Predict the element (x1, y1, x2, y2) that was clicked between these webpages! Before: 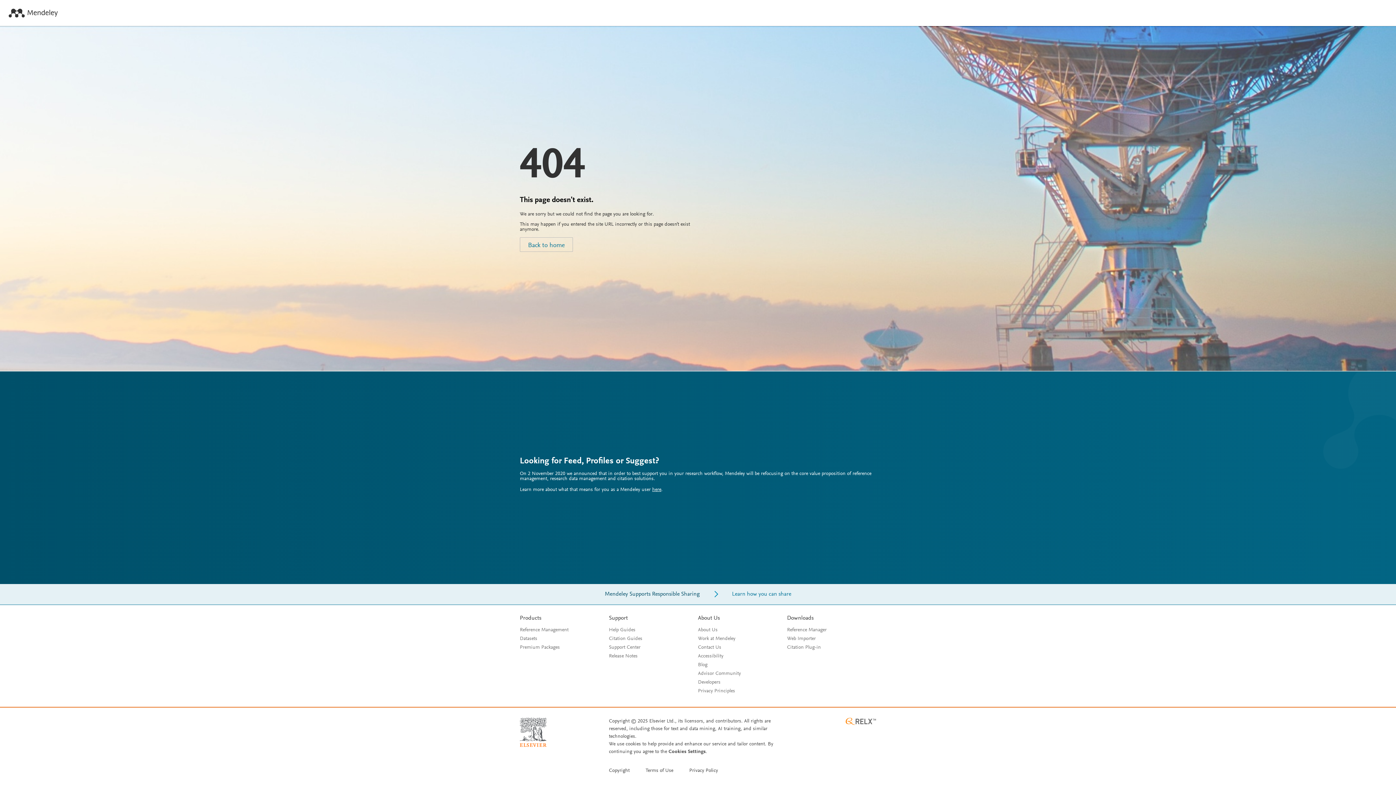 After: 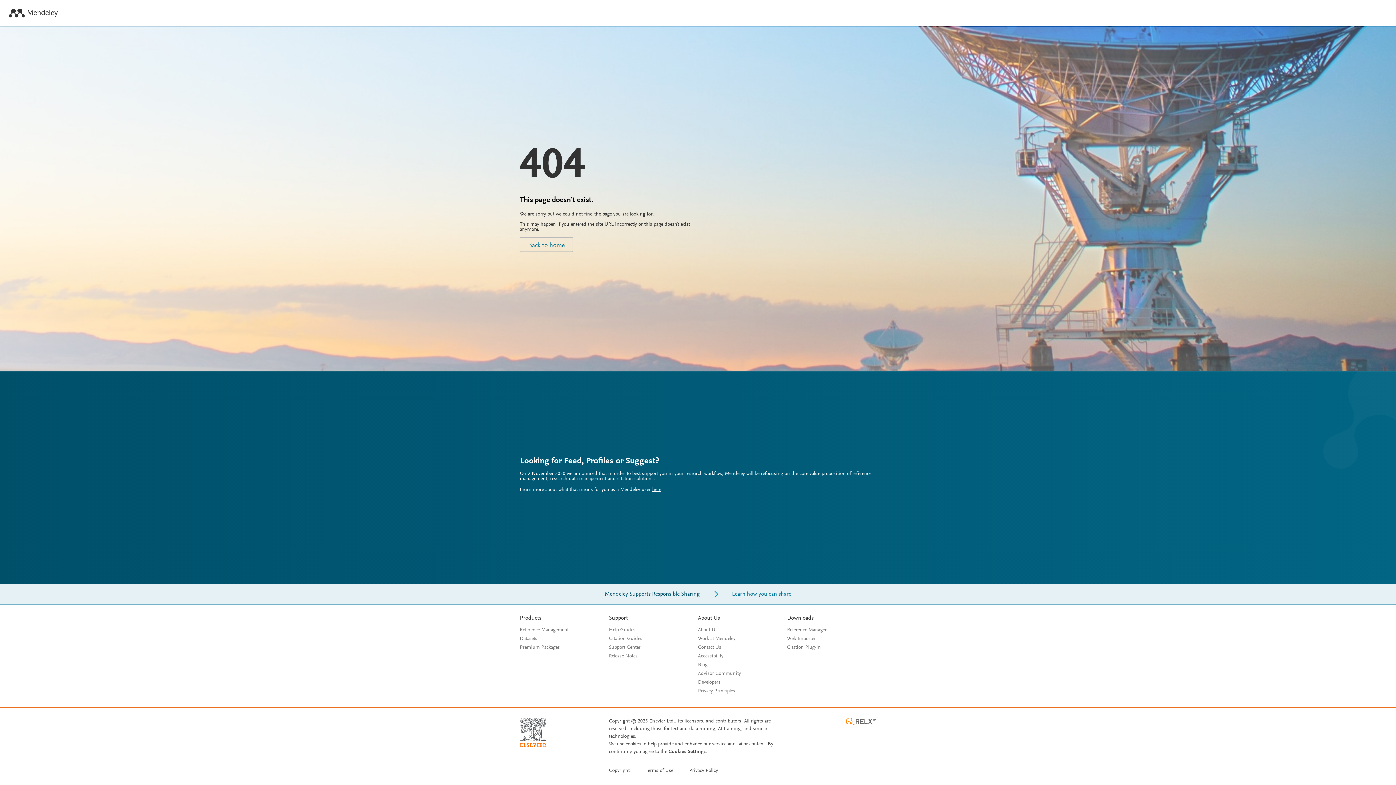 Action: label: About Us bbox: (698, 628, 717, 633)